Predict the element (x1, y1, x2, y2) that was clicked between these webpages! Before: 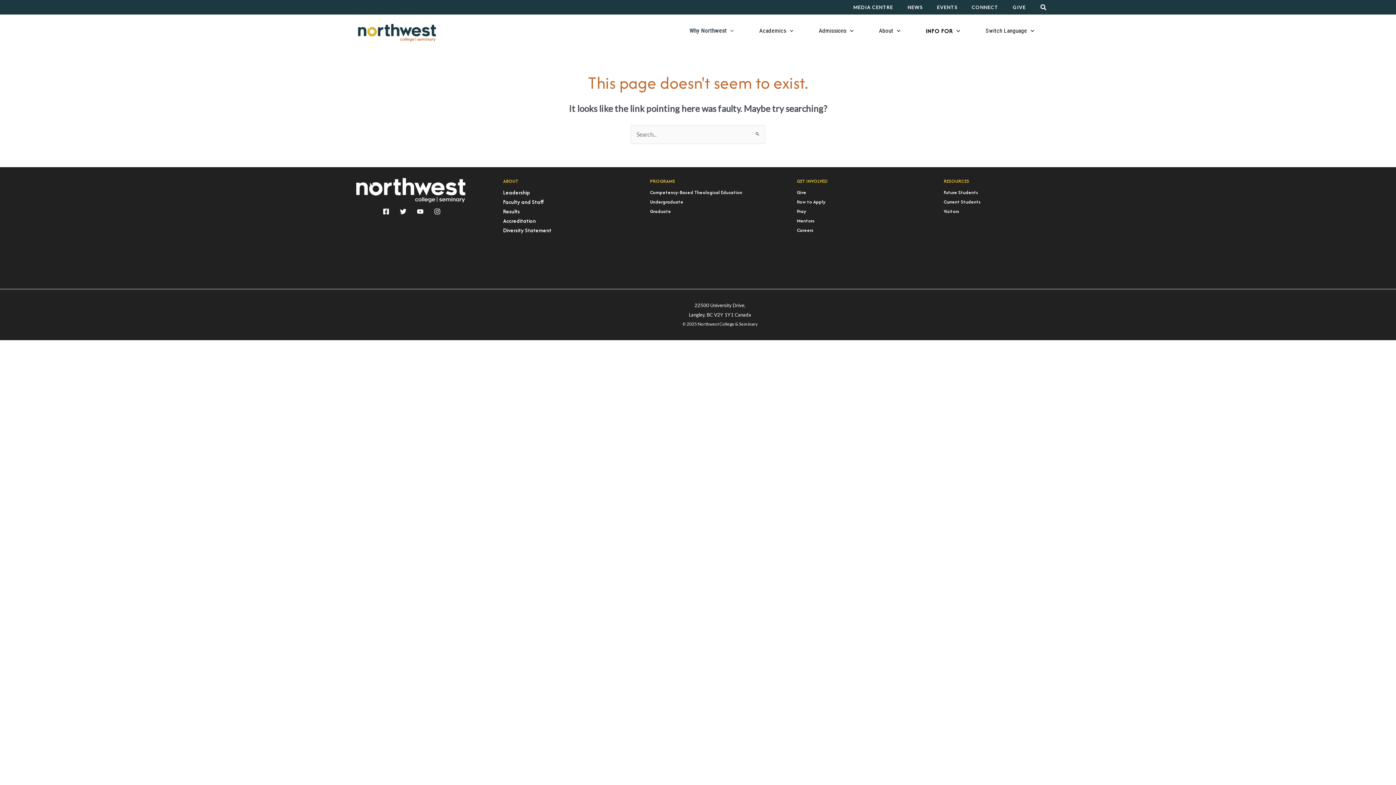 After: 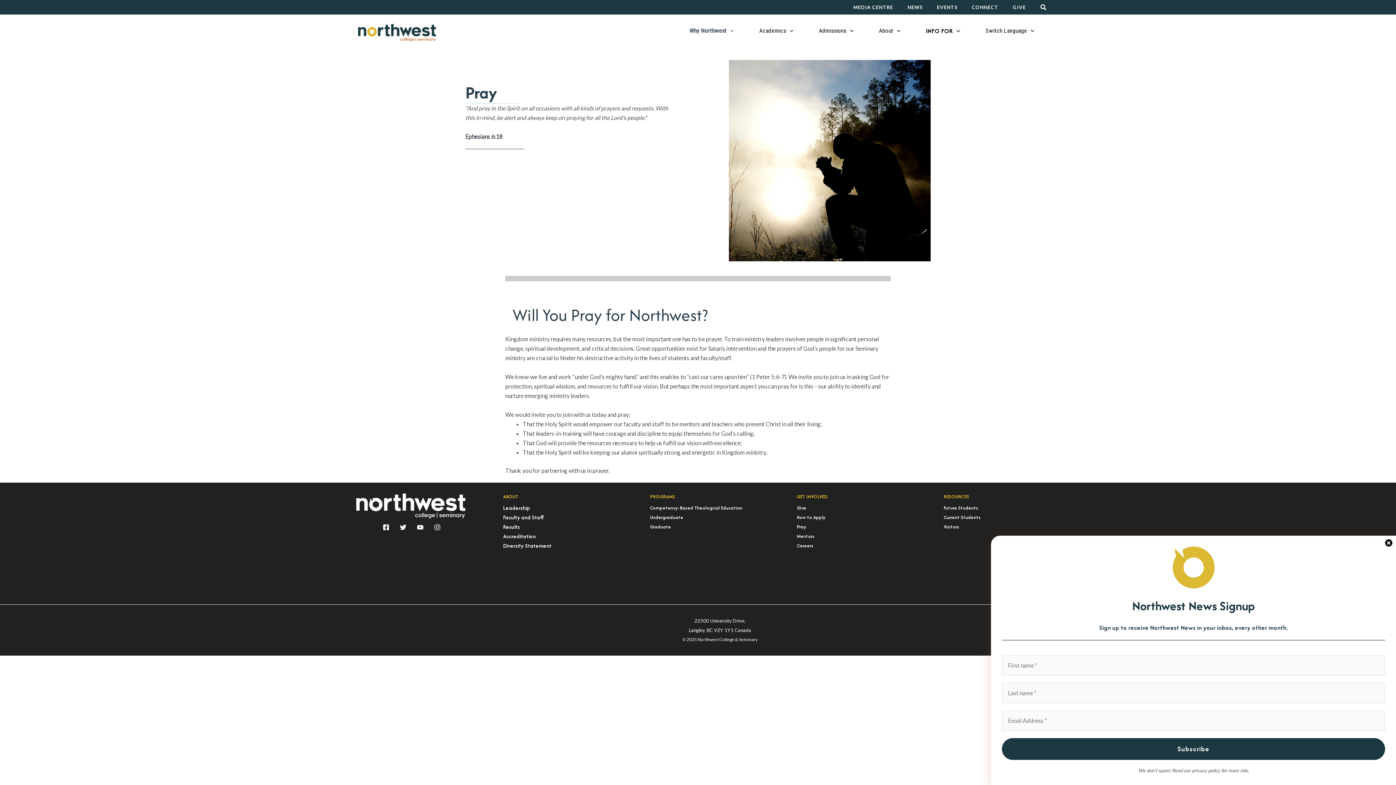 Action: label: Pray bbox: (797, 207, 806, 214)